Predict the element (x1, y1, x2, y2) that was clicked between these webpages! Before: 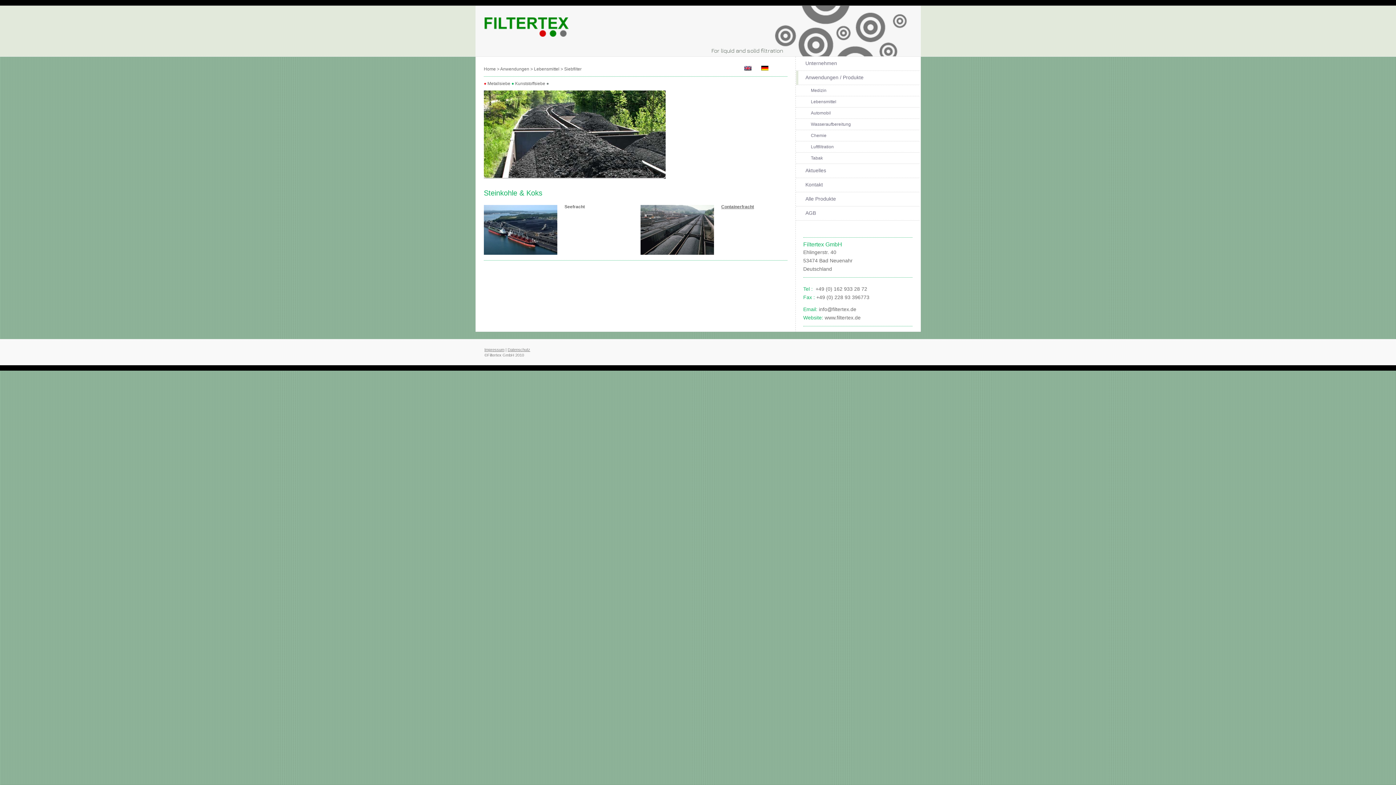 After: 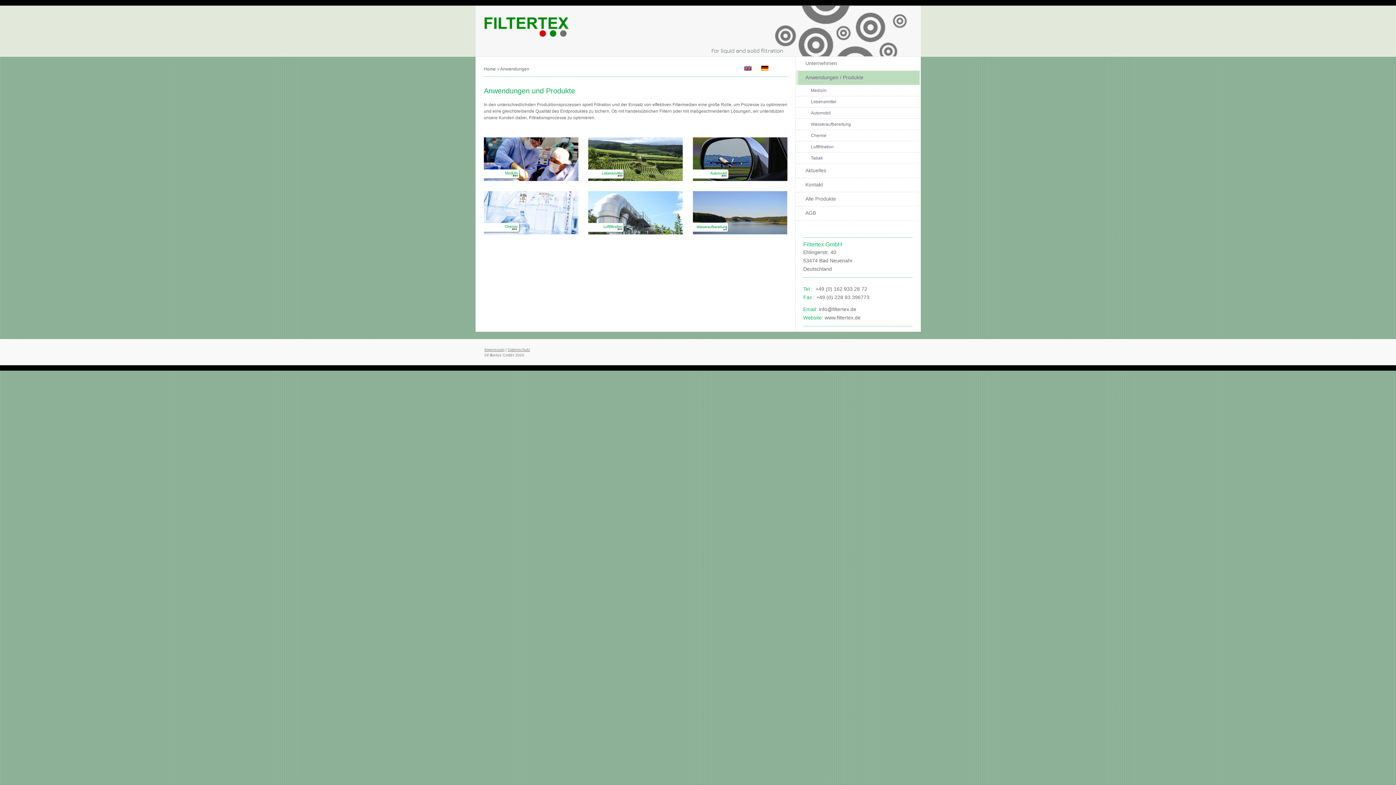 Action: label: Anwendungen bbox: (500, 66, 529, 71)